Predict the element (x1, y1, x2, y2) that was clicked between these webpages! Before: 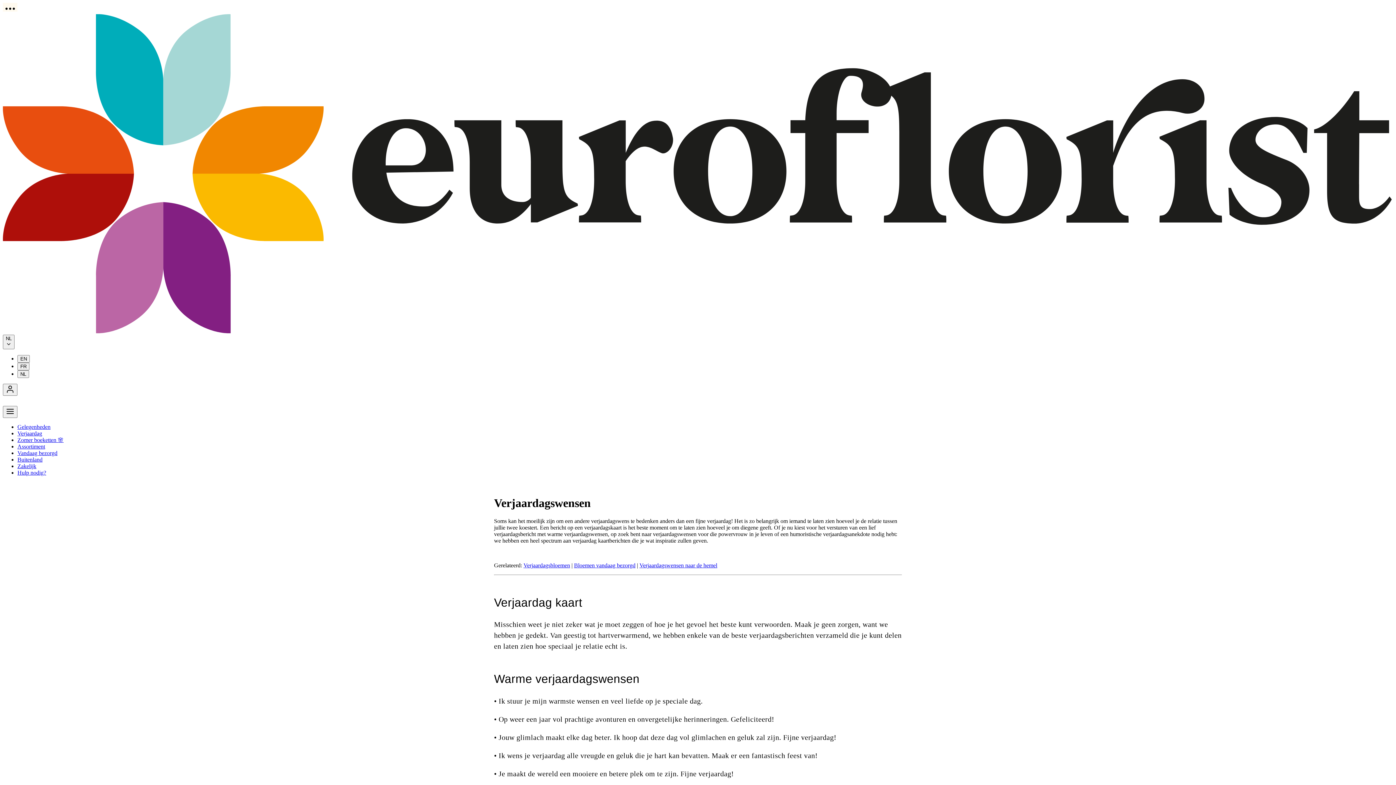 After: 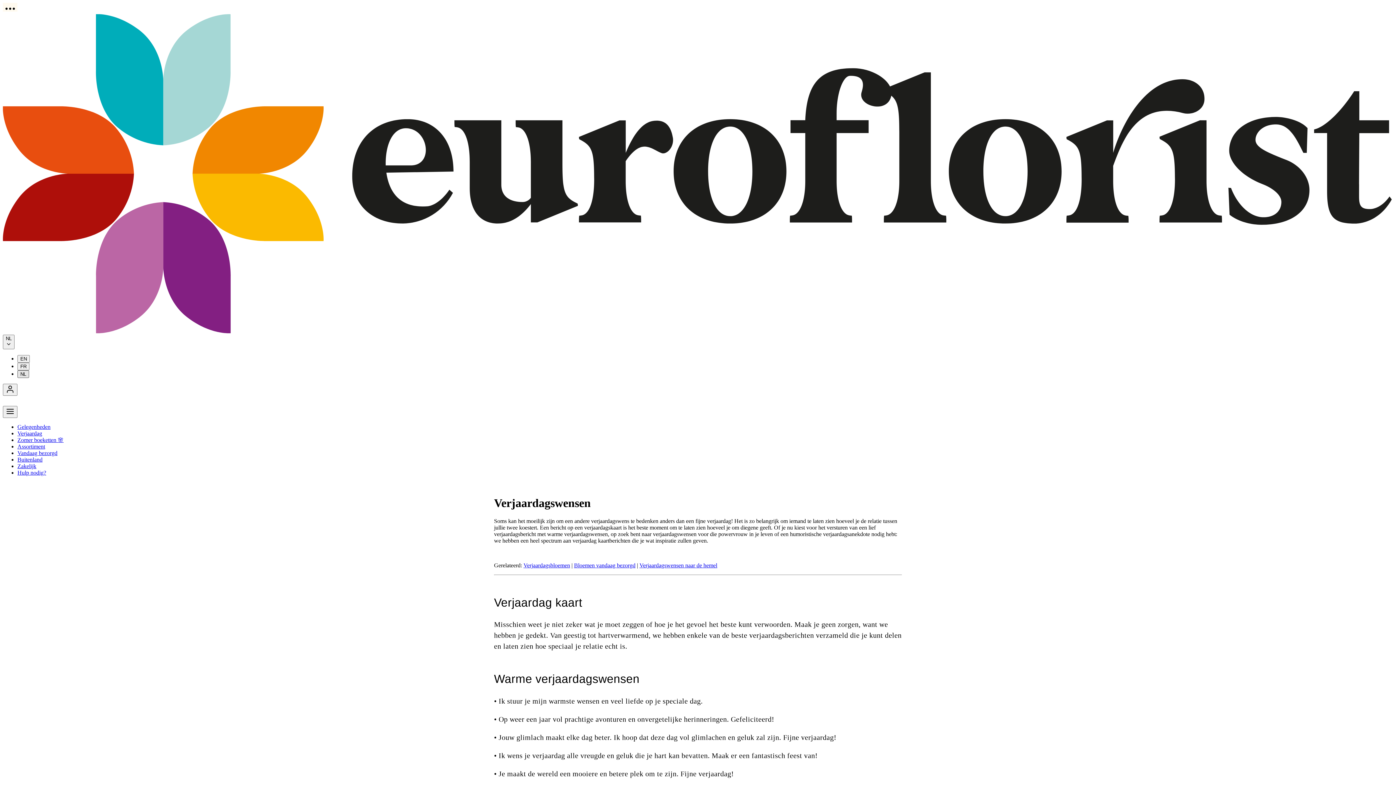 Action: bbox: (17, 370, 29, 378) label: NL